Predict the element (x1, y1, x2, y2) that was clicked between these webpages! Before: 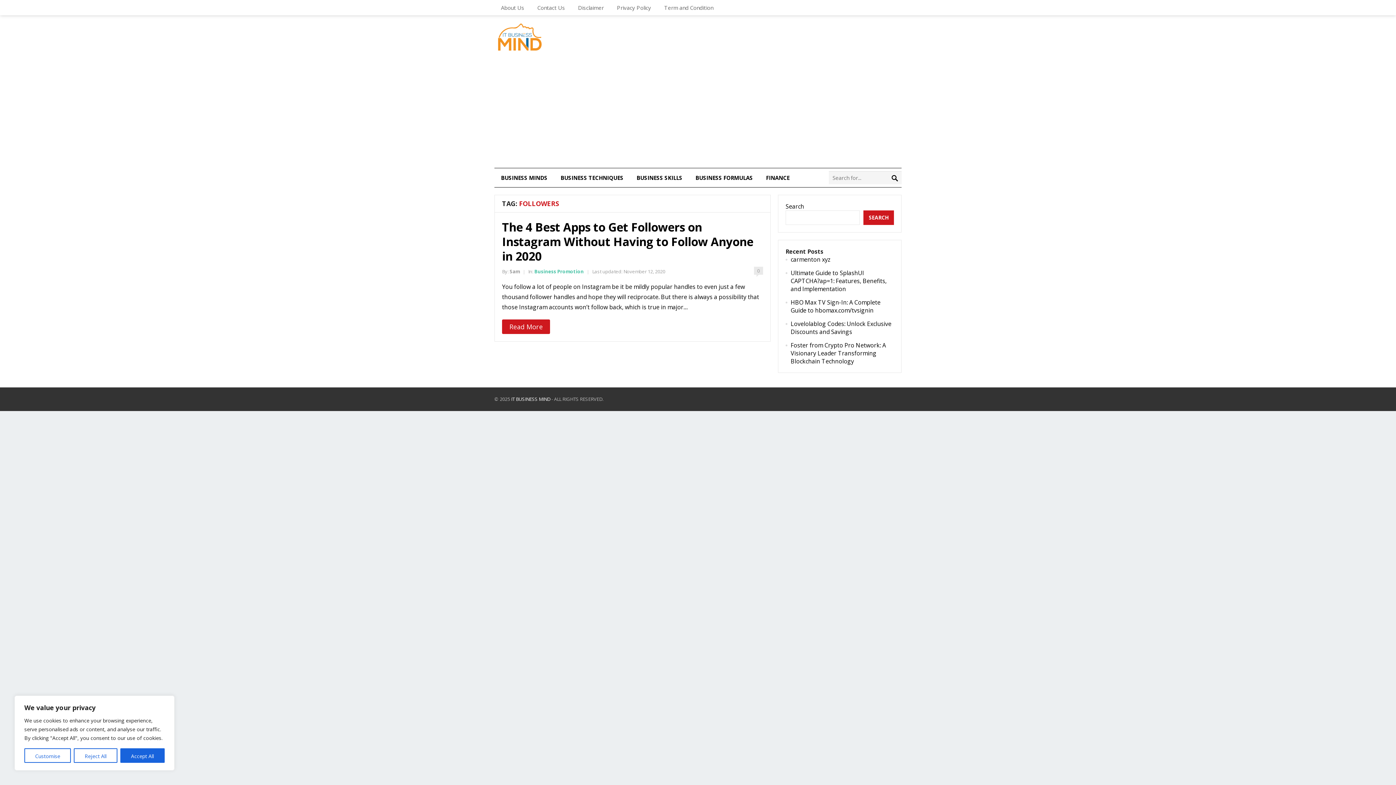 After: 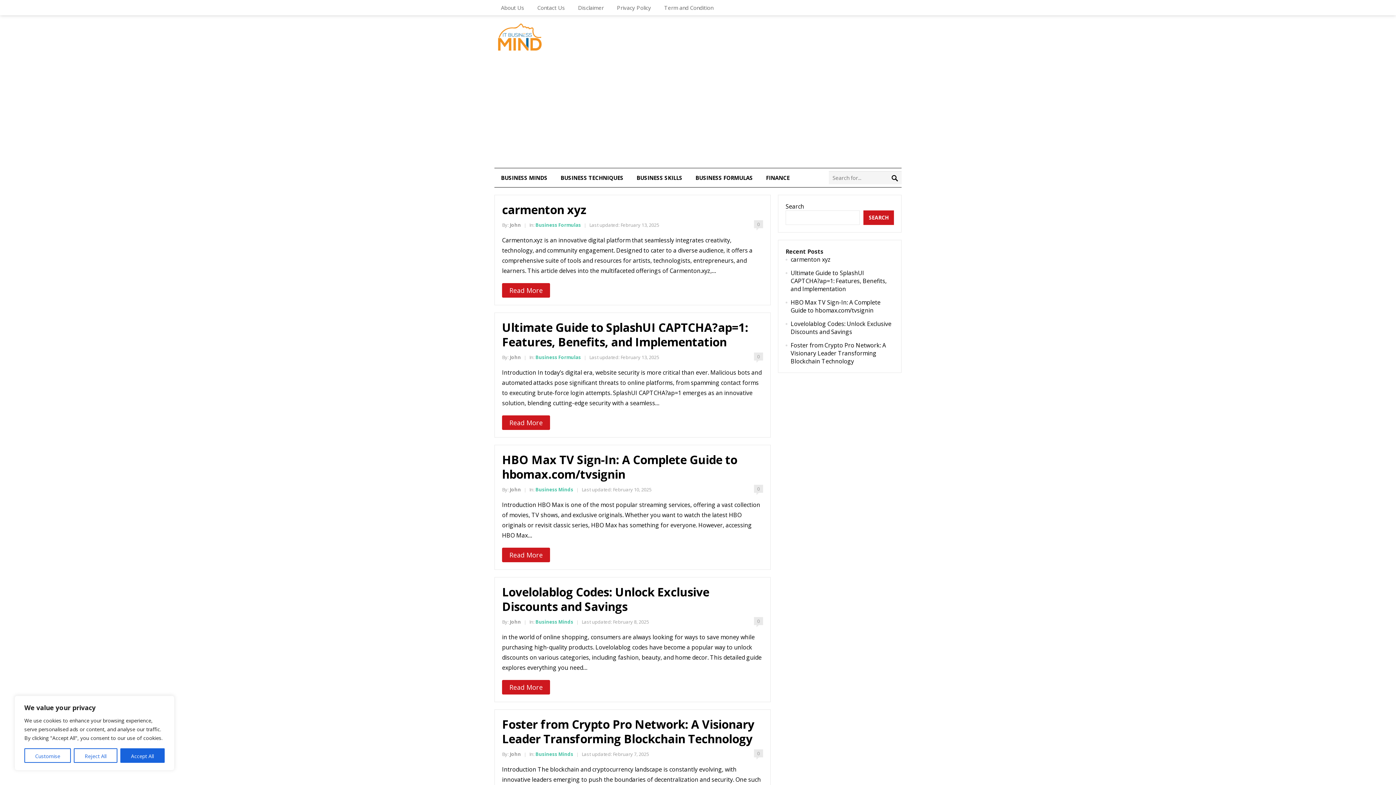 Action: bbox: (511, 396, 550, 402) label: IT BUSINESS MIND